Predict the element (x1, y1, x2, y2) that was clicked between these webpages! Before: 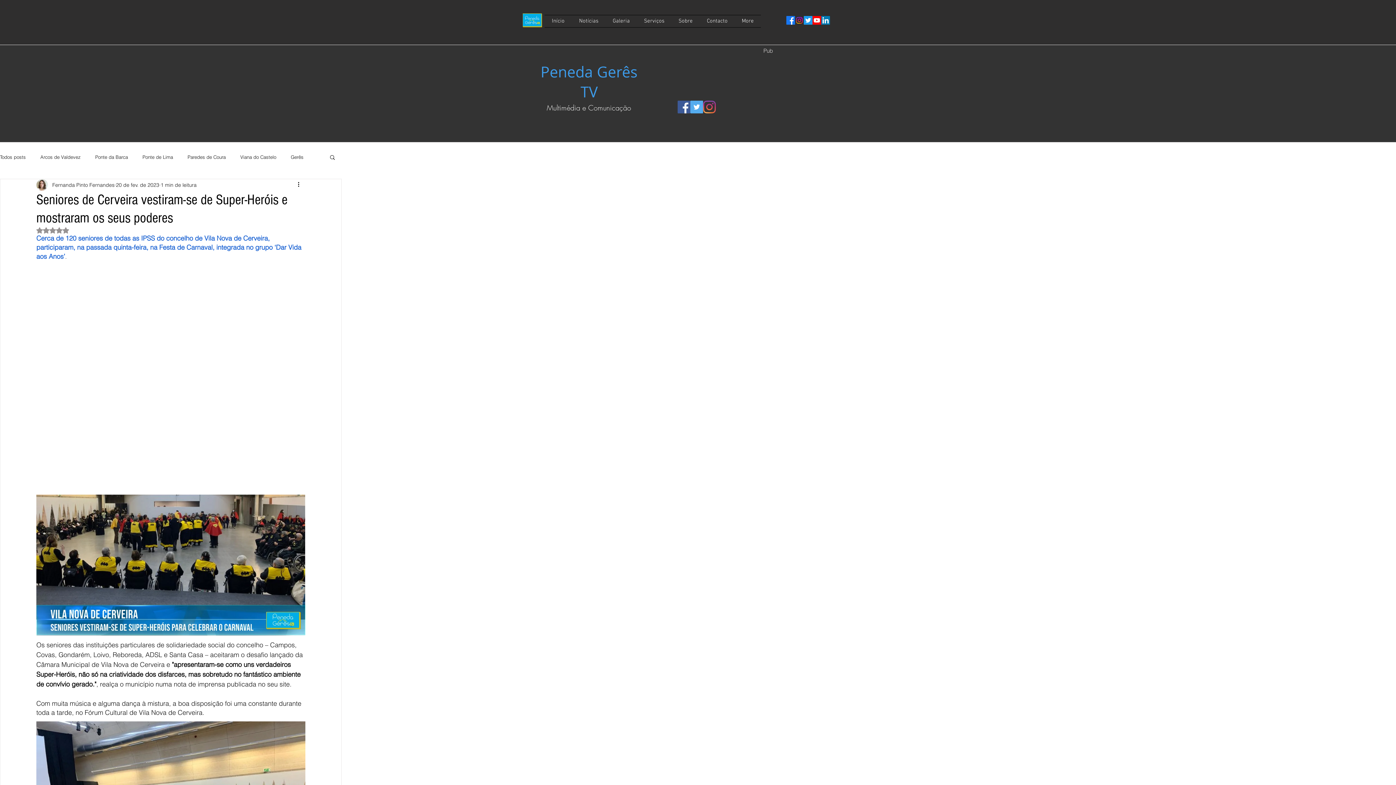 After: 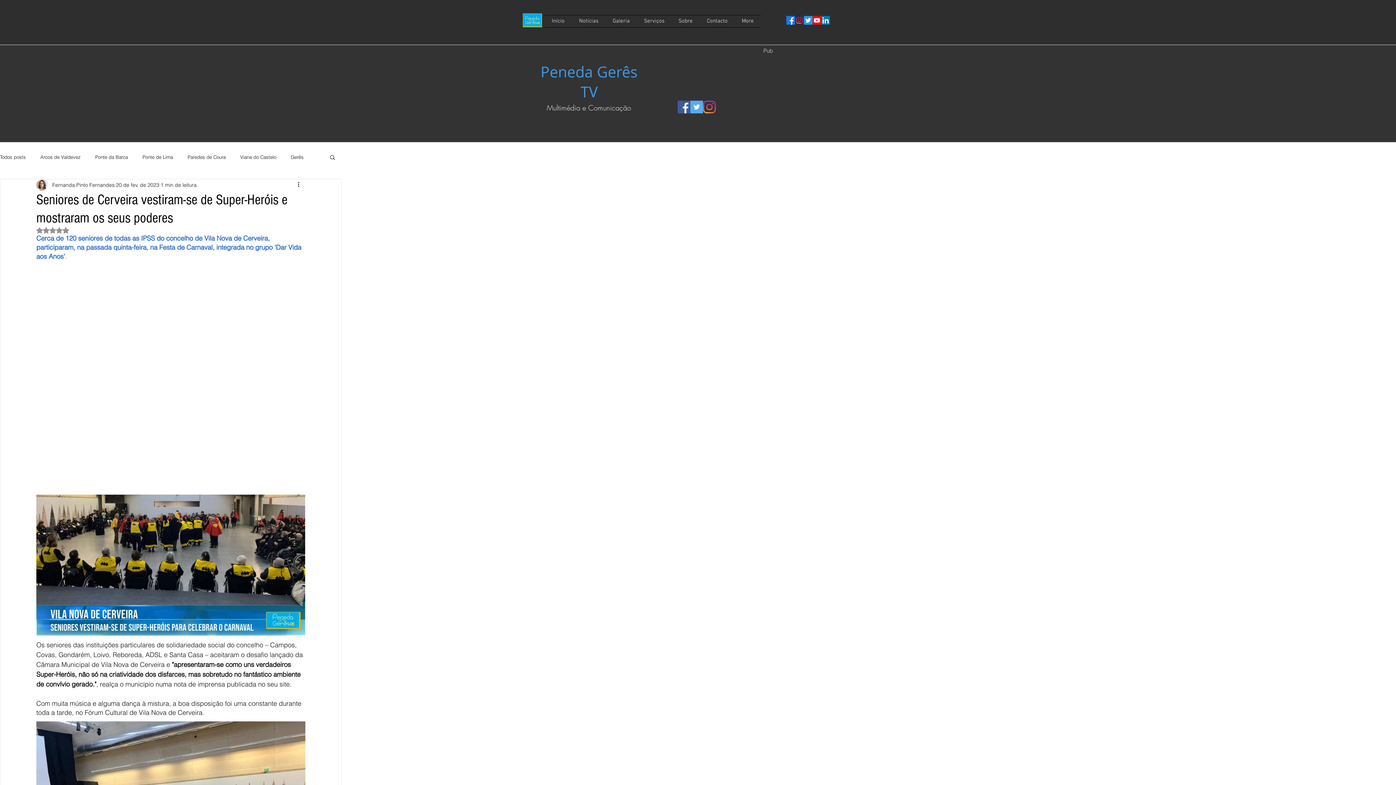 Action: label: Twitter bbox: (804, 16, 812, 24)